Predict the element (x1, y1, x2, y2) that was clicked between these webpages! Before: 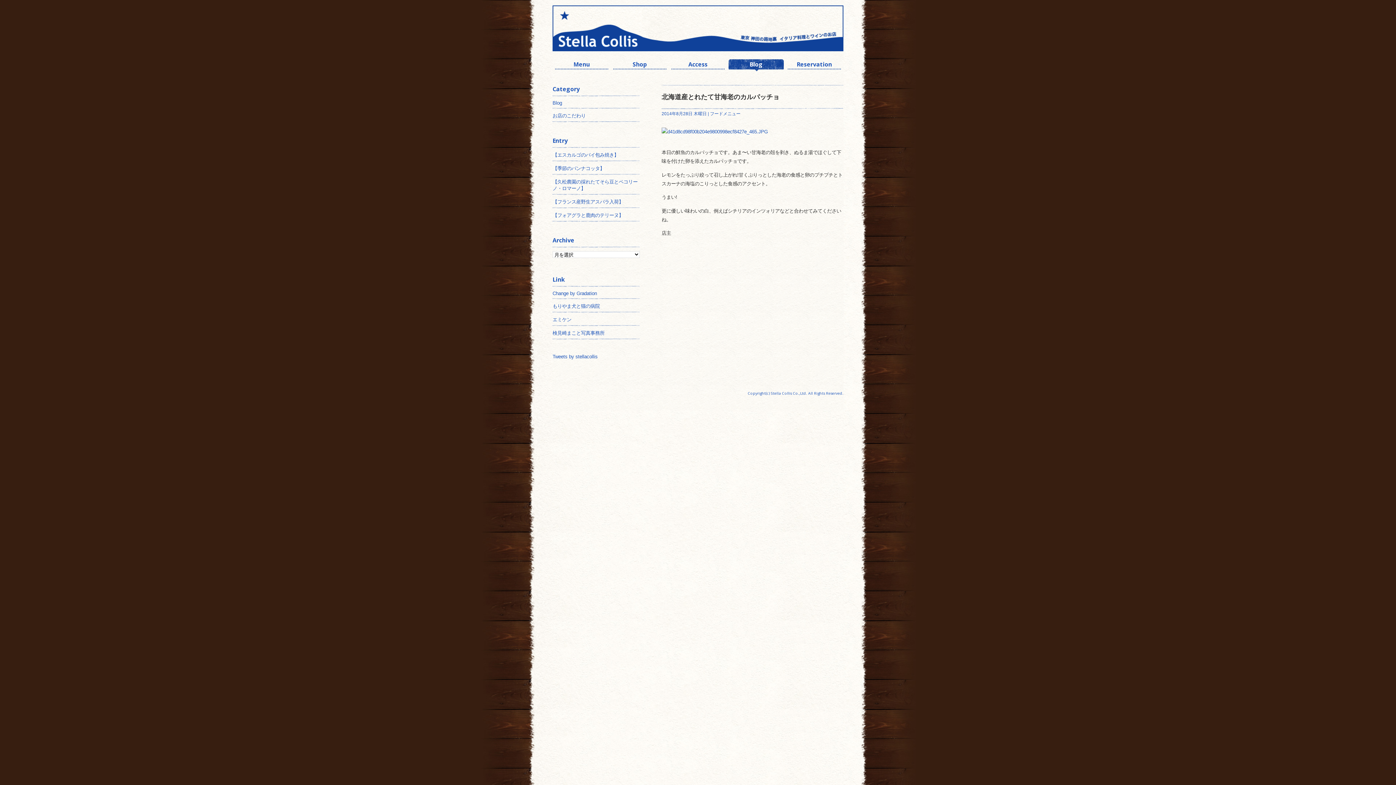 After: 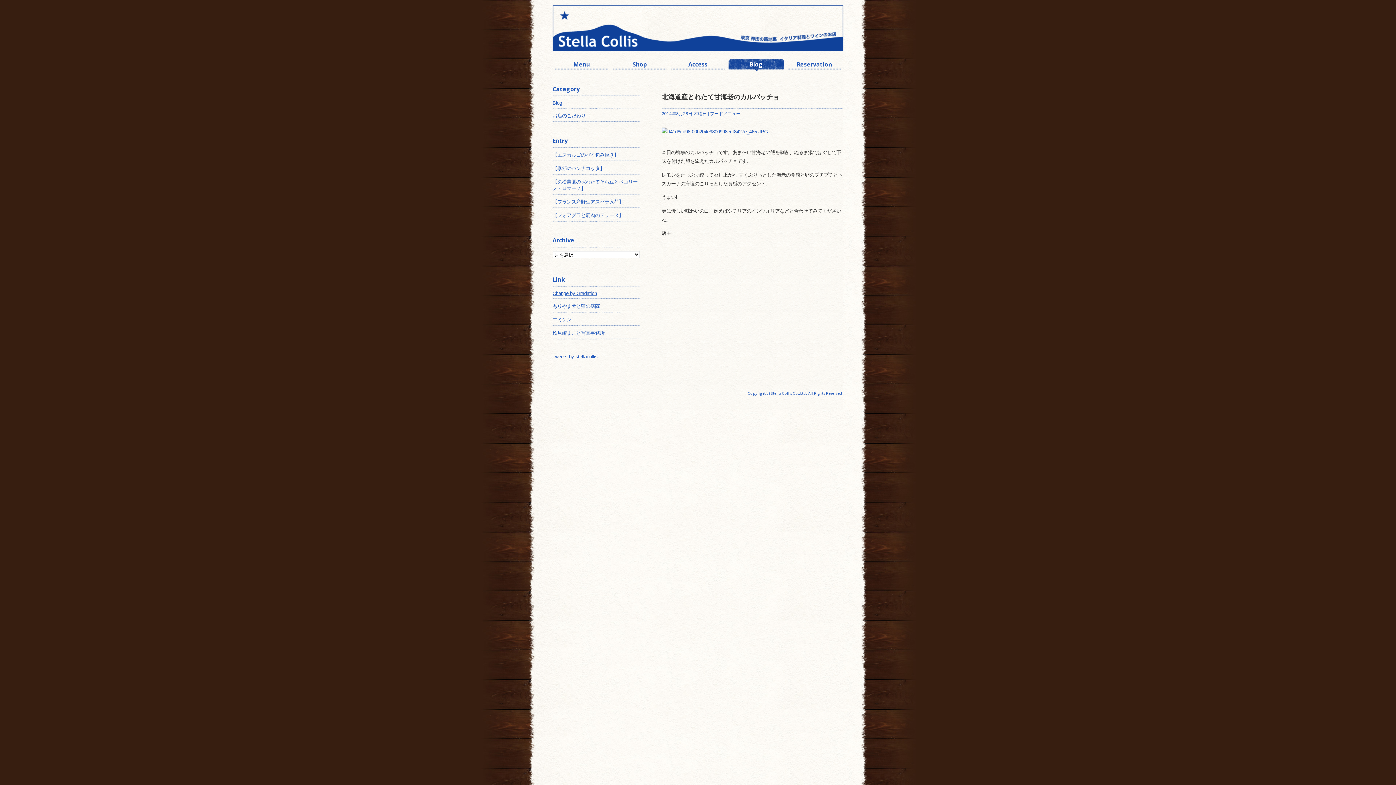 Action: label: Change by Gradation bbox: (552, 290, 597, 296)